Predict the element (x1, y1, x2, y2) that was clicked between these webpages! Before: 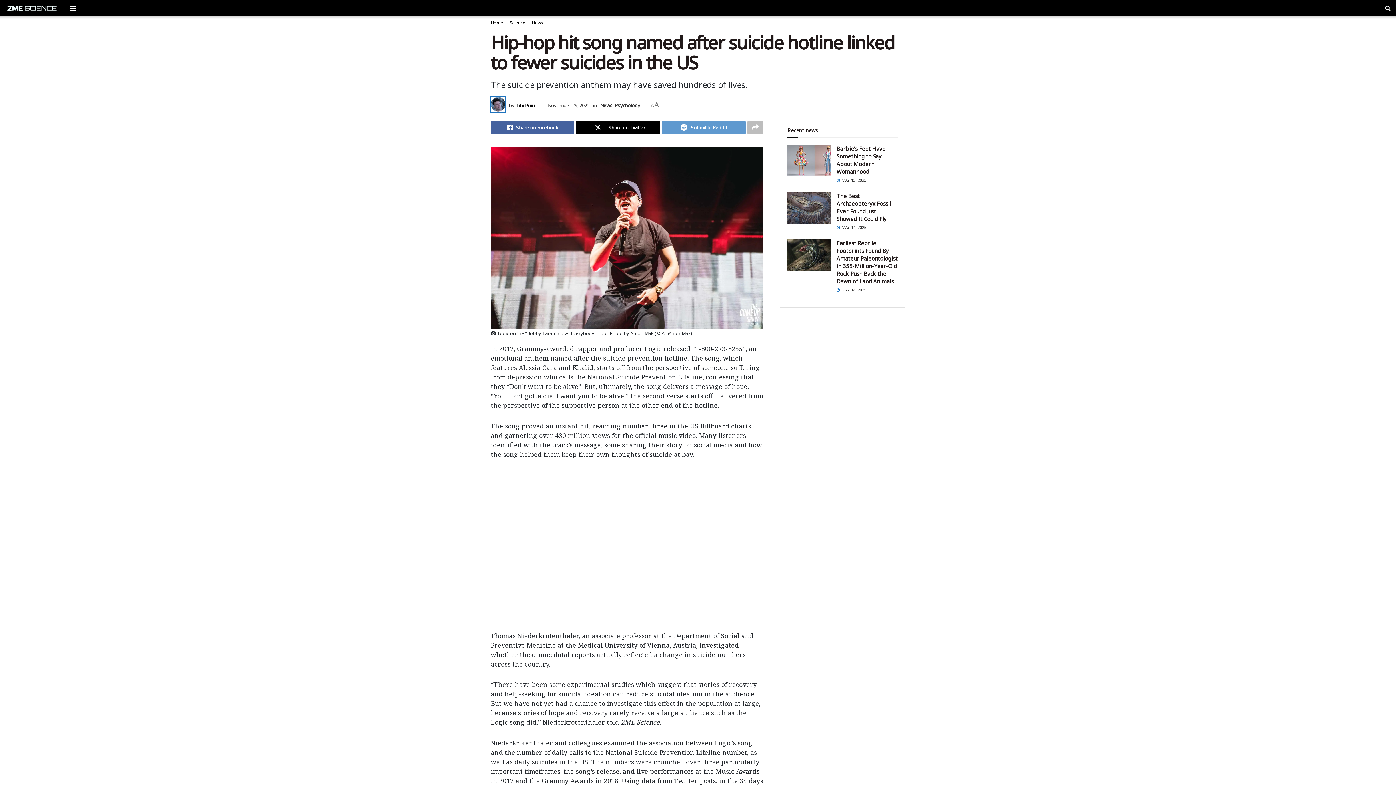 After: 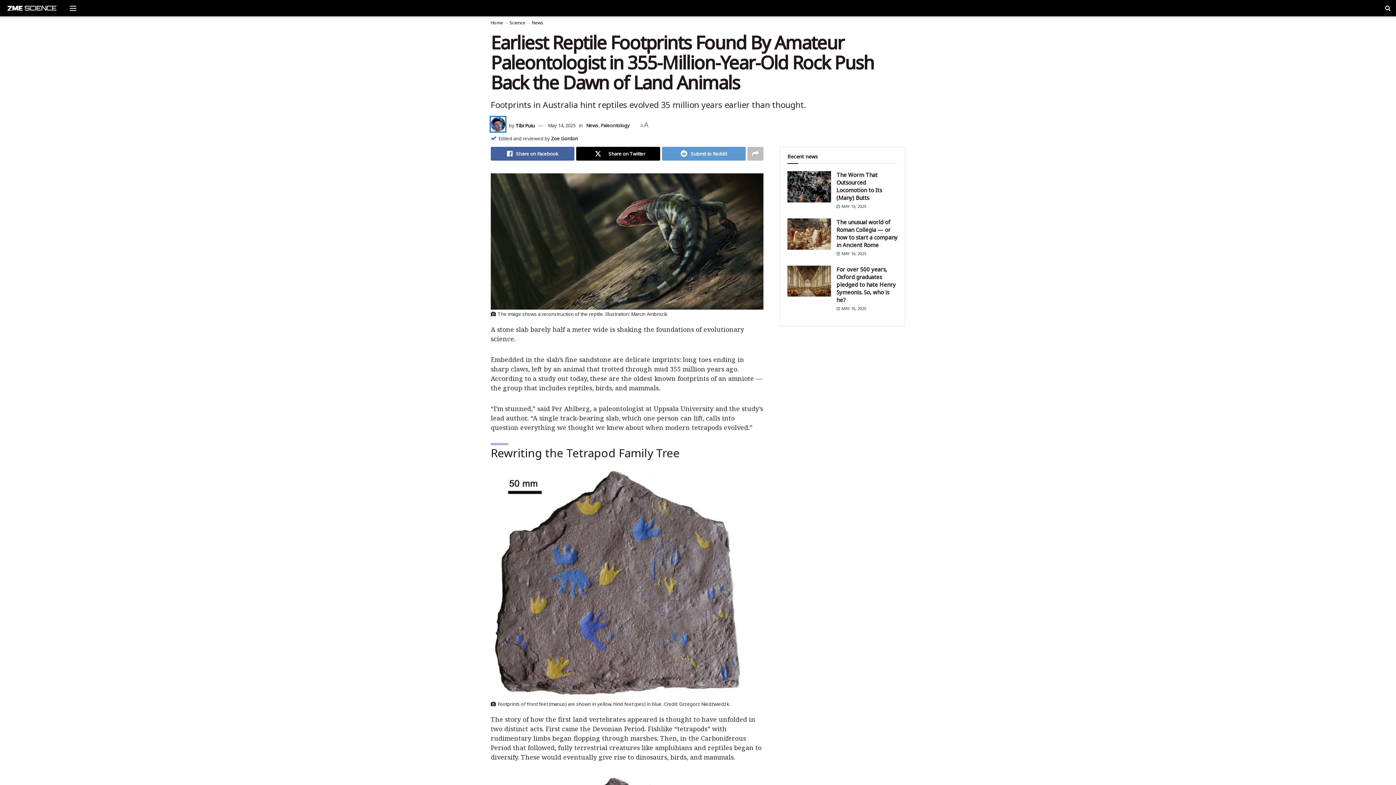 Action: label: Read article: Earliest Reptile Footprints Found By Amateur Paleontologist in 355-Million-Year-Old Rock Push Back the Dawn of Land Animals bbox: (787, 239, 831, 270)